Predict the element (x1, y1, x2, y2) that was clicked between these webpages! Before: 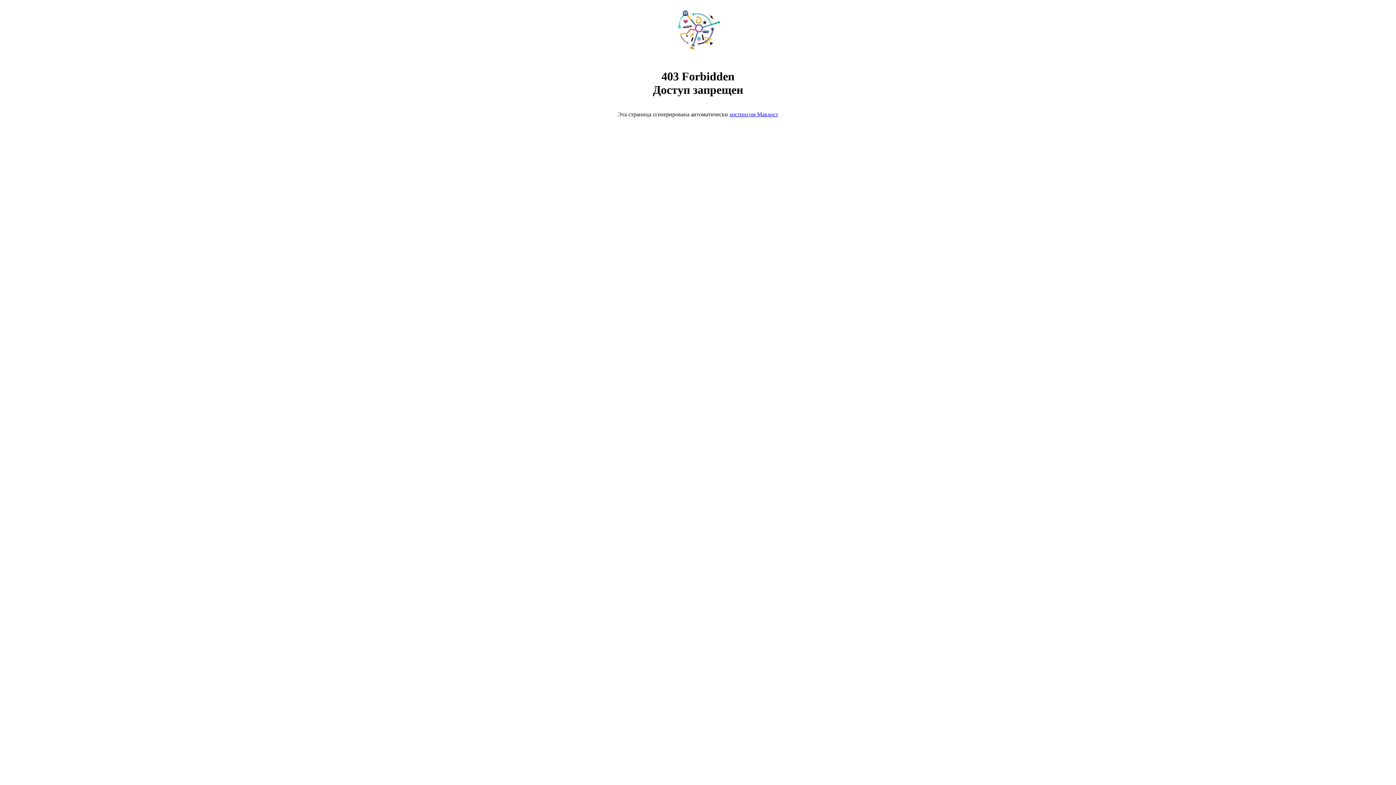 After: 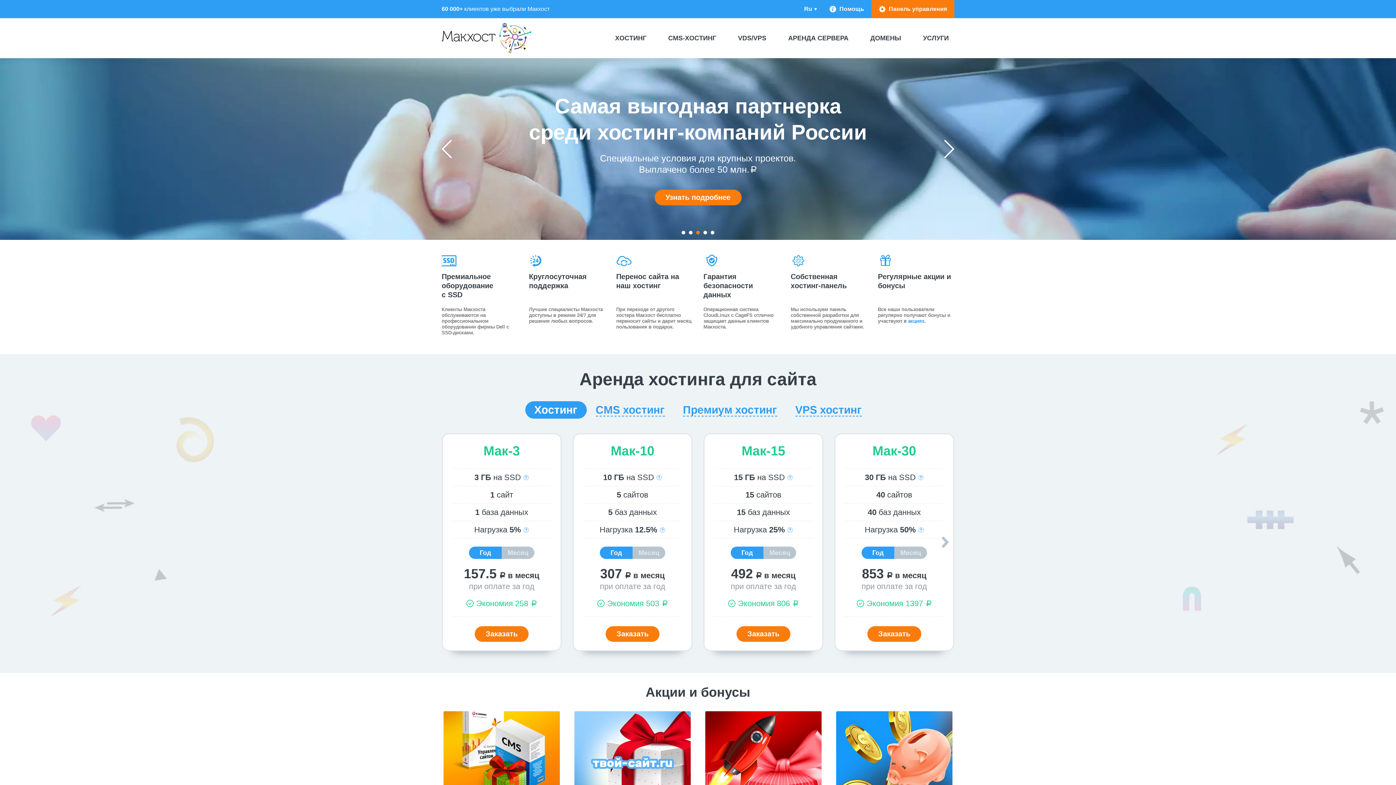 Action: bbox: (668, 50, 728, 56)